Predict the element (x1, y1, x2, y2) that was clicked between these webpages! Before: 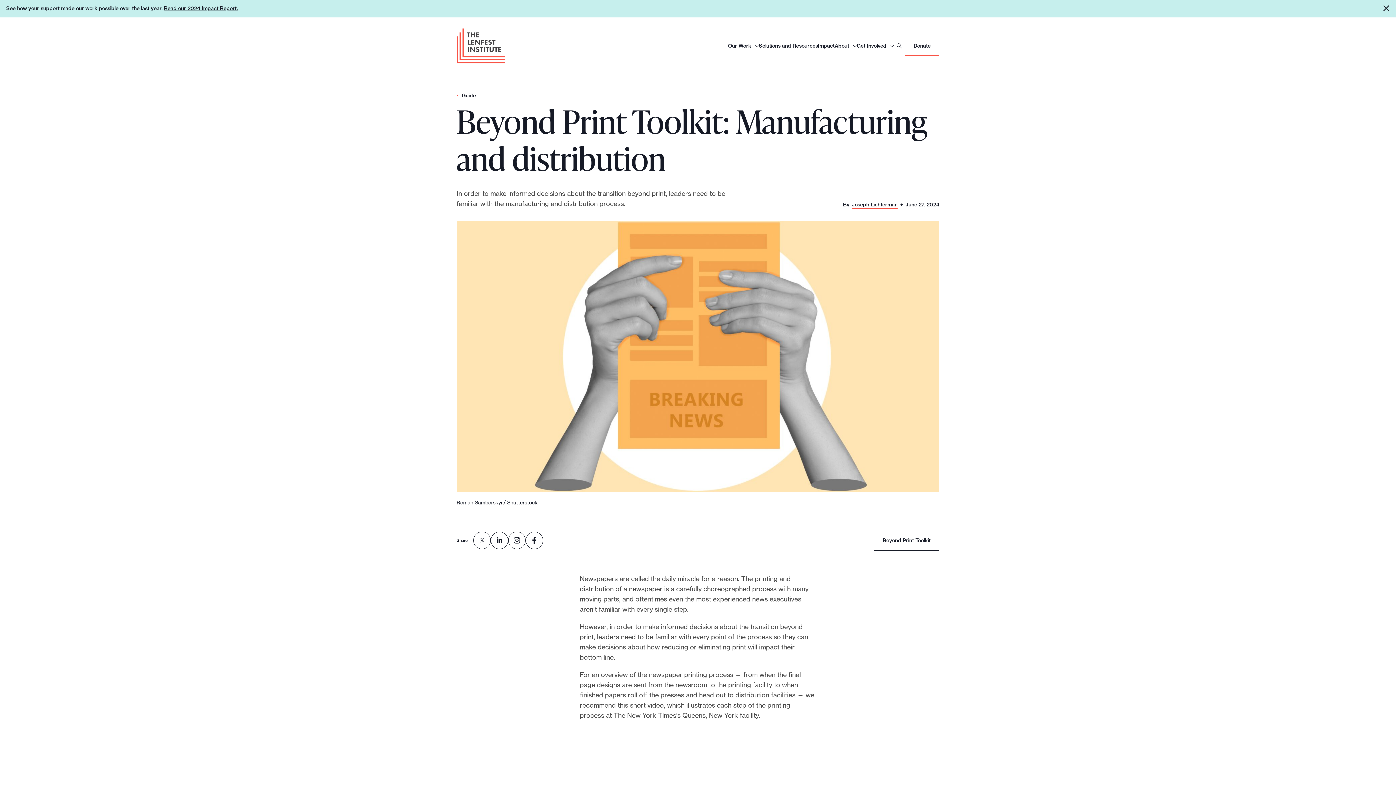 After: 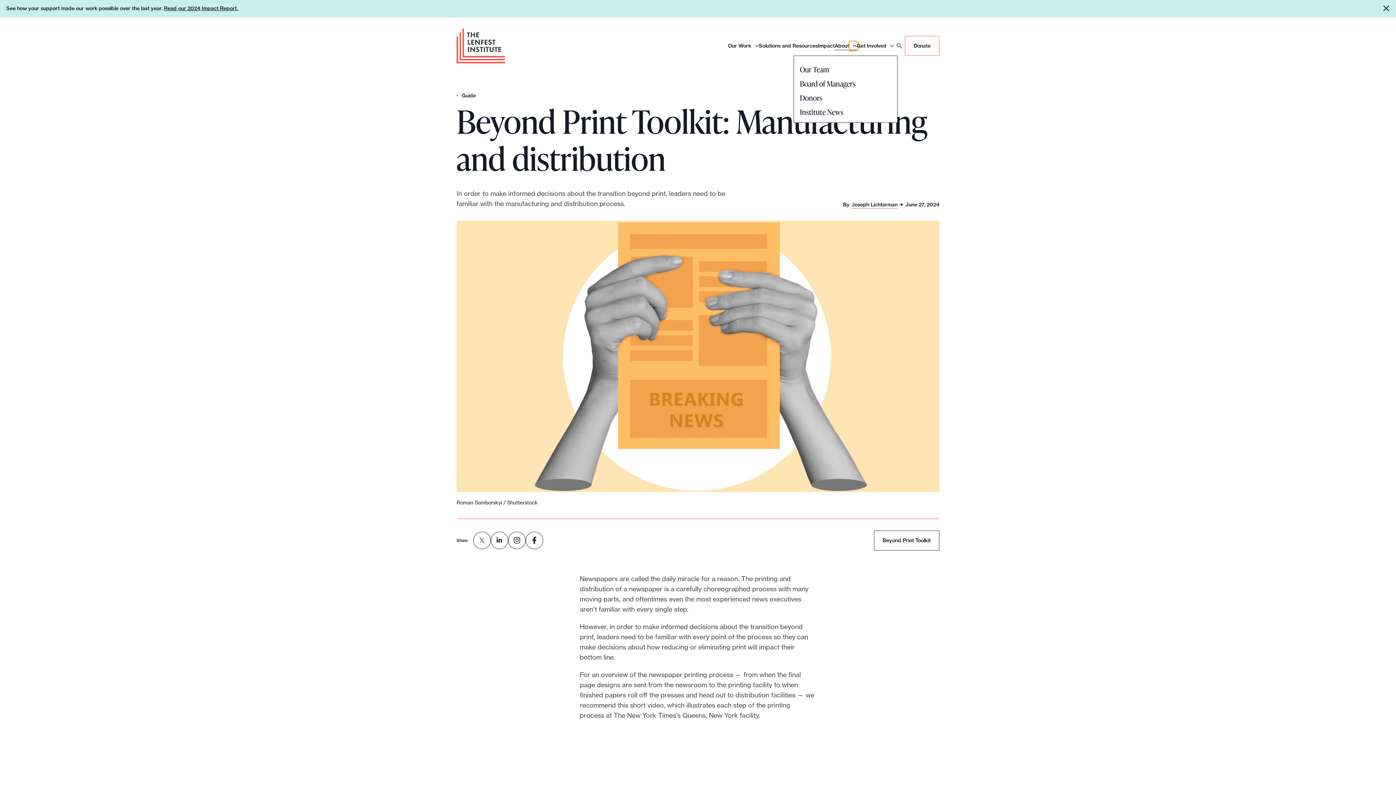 Action: label: btn-submenu bbox: (849, 40, 856, 50)